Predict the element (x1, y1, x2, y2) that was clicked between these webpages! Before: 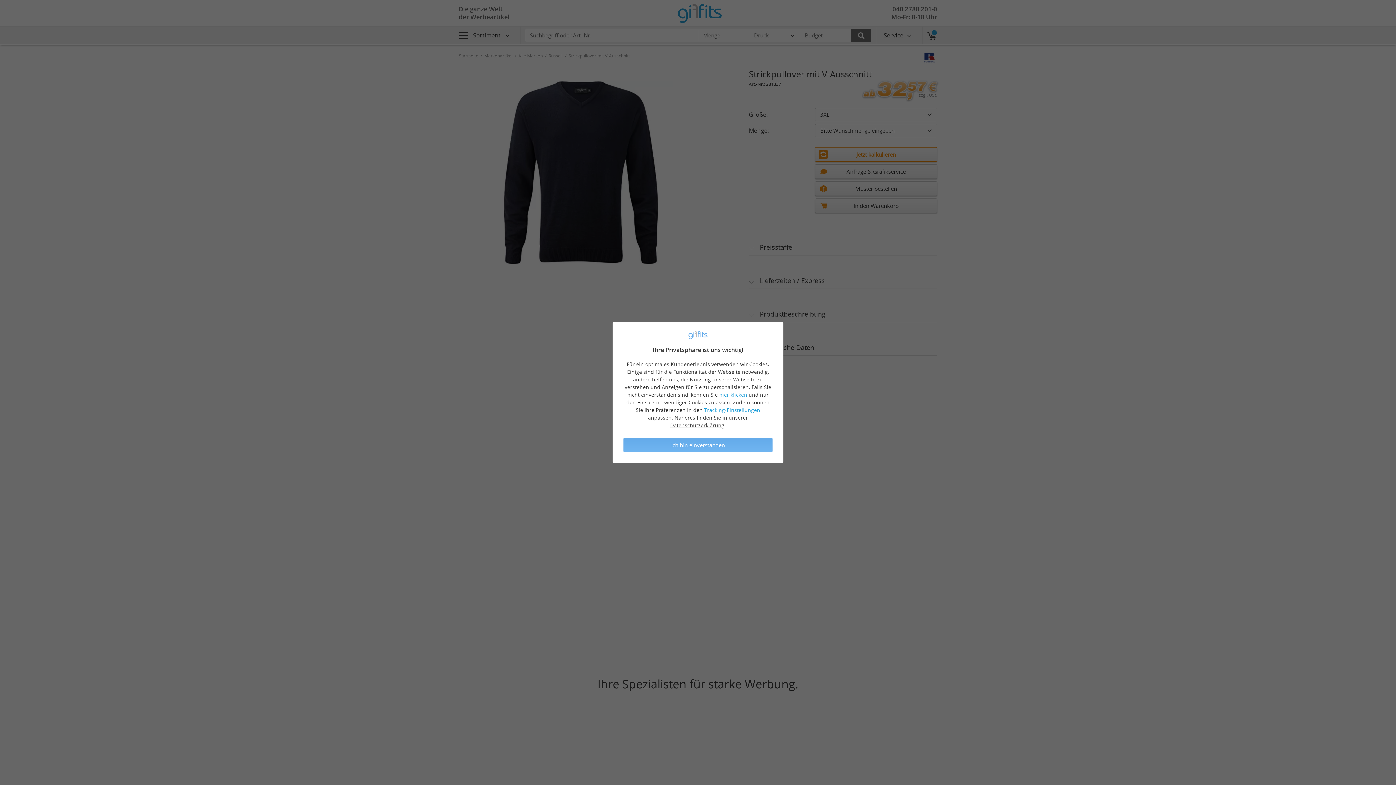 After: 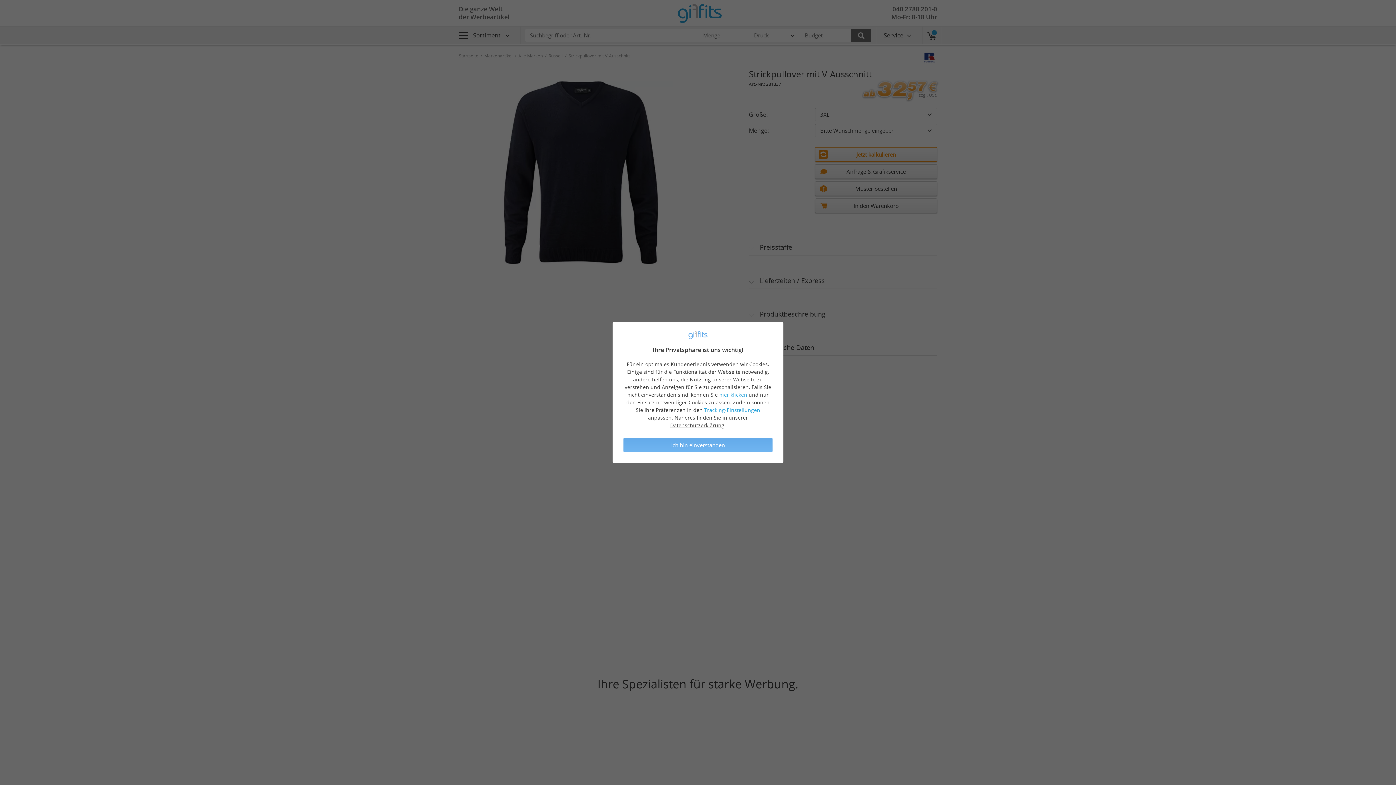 Action: label: Datenschutzerklärung bbox: (670, 422, 724, 428)